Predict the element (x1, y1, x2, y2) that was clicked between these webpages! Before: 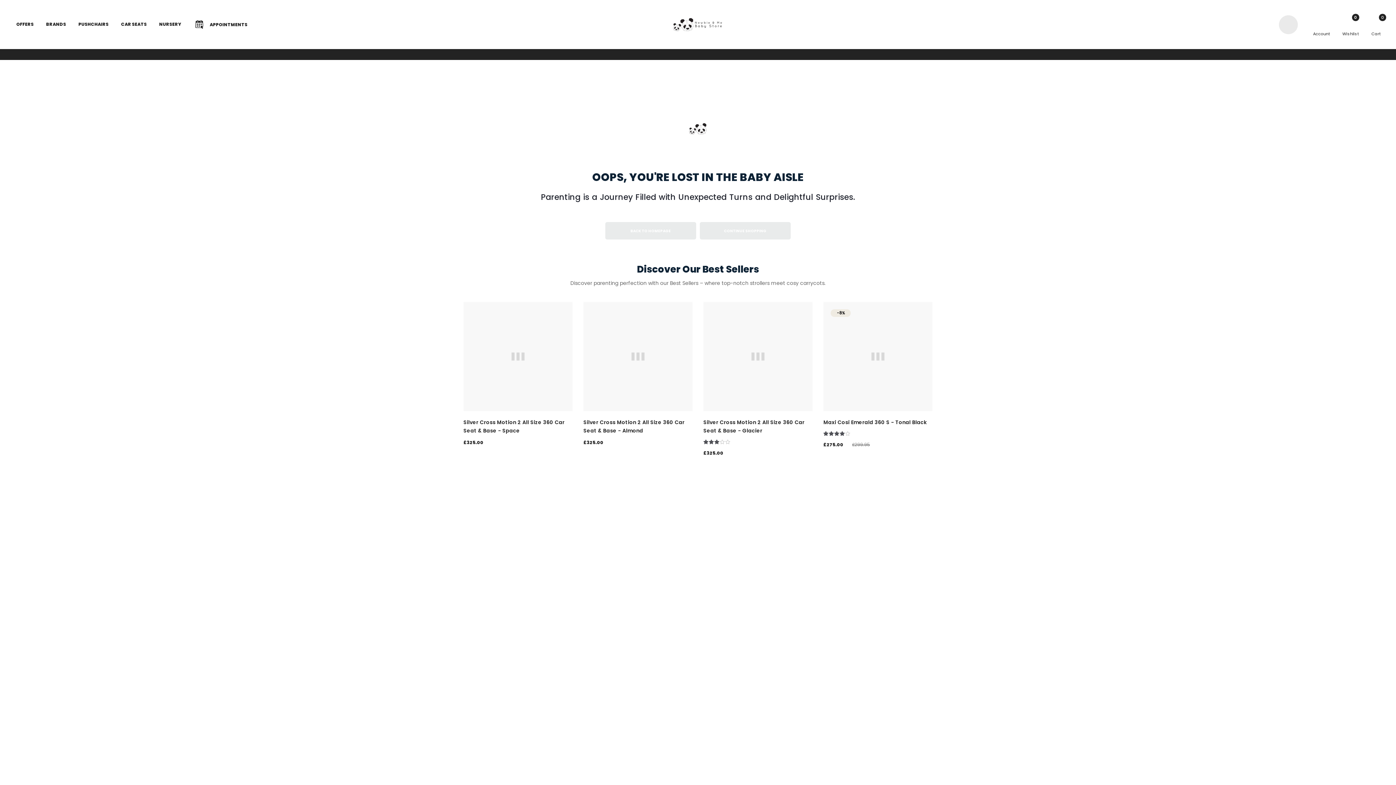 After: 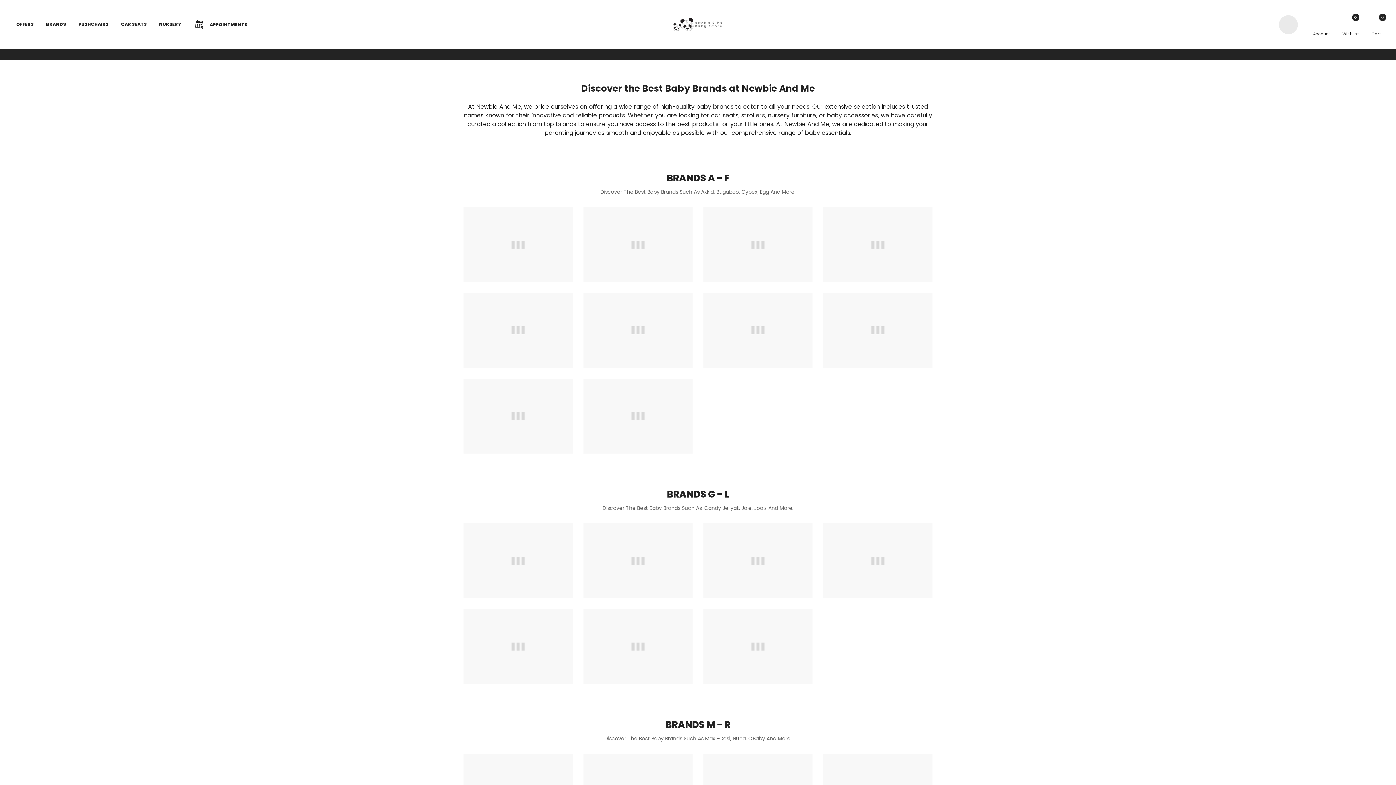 Action: label: BRANDS bbox: (46, 0, 66, 47)